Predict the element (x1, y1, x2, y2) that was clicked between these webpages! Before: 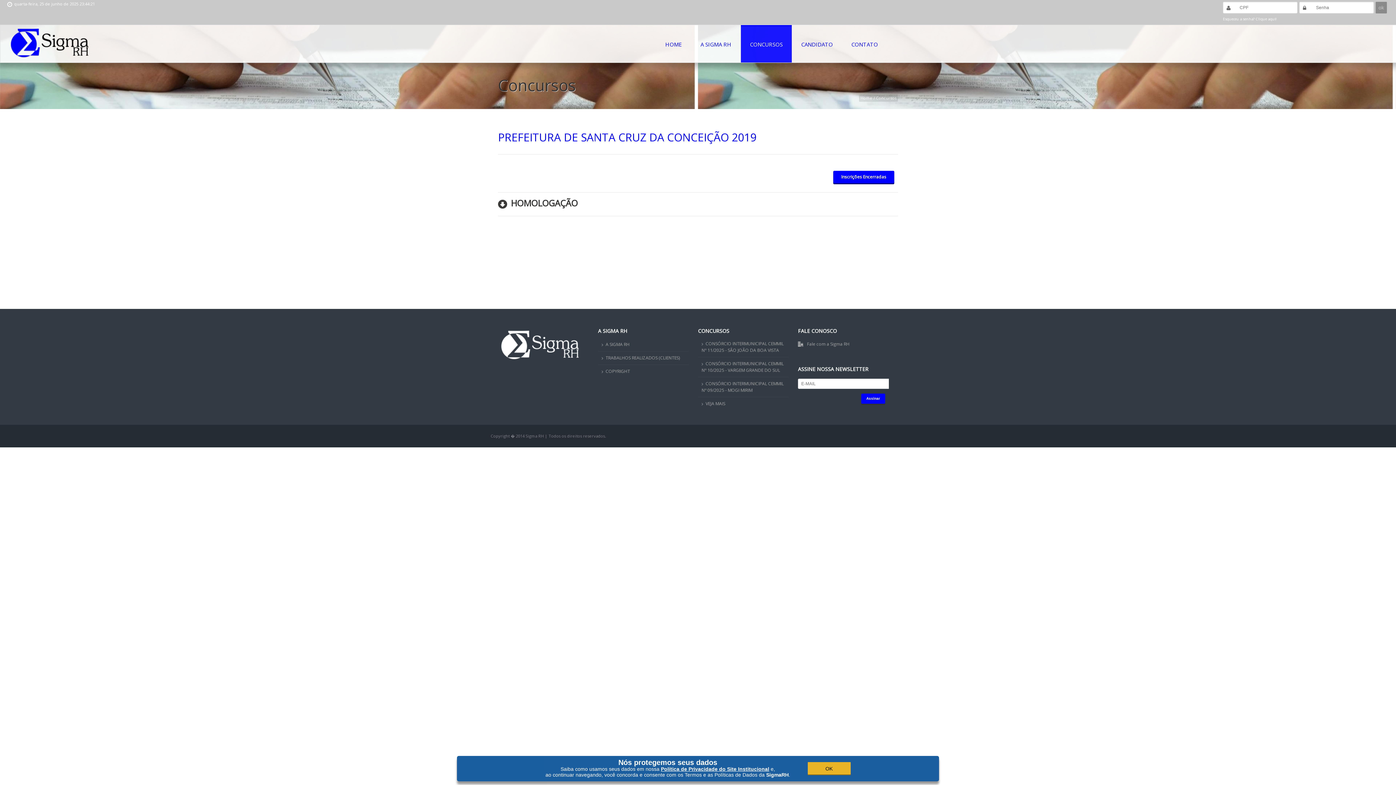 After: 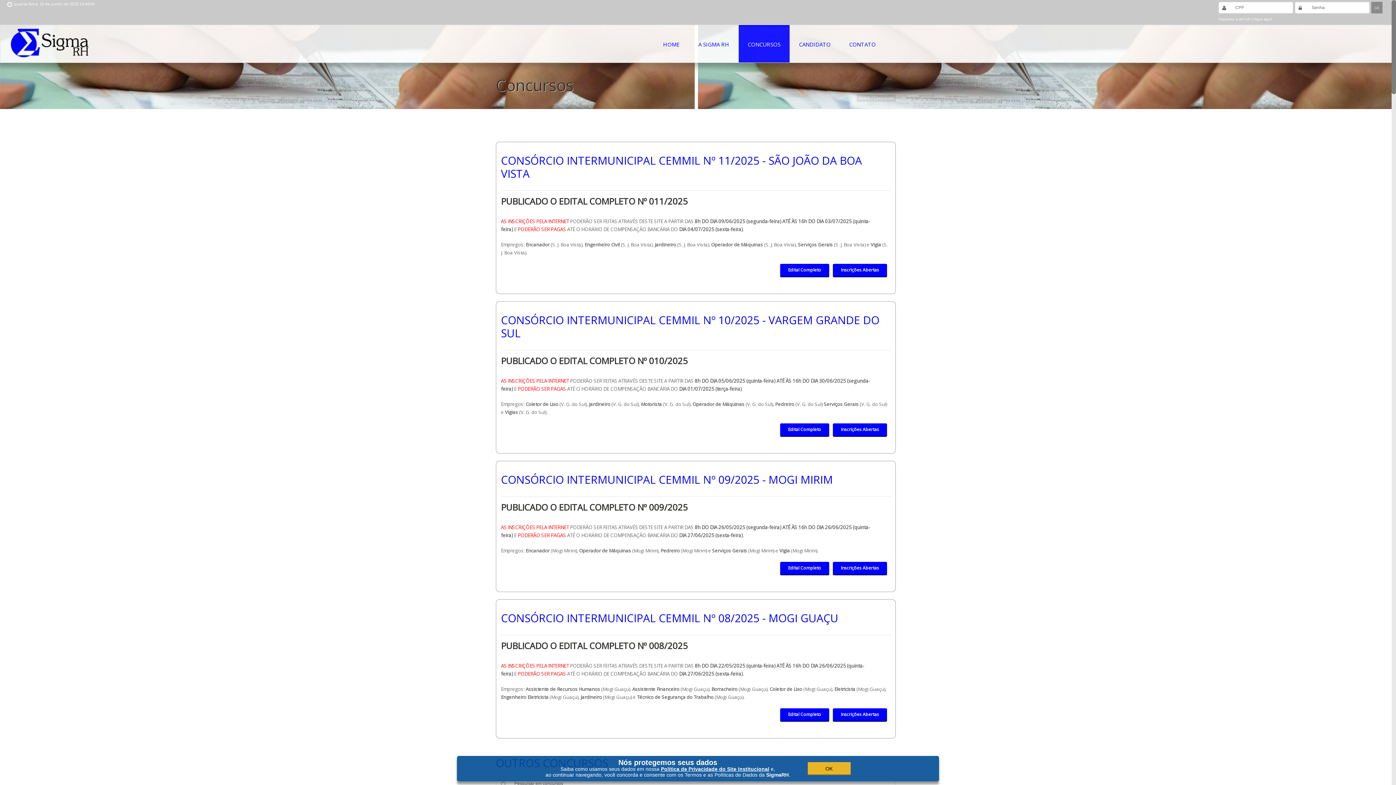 Action: bbox: (741, 25, 792, 62) label: CONCURSOS